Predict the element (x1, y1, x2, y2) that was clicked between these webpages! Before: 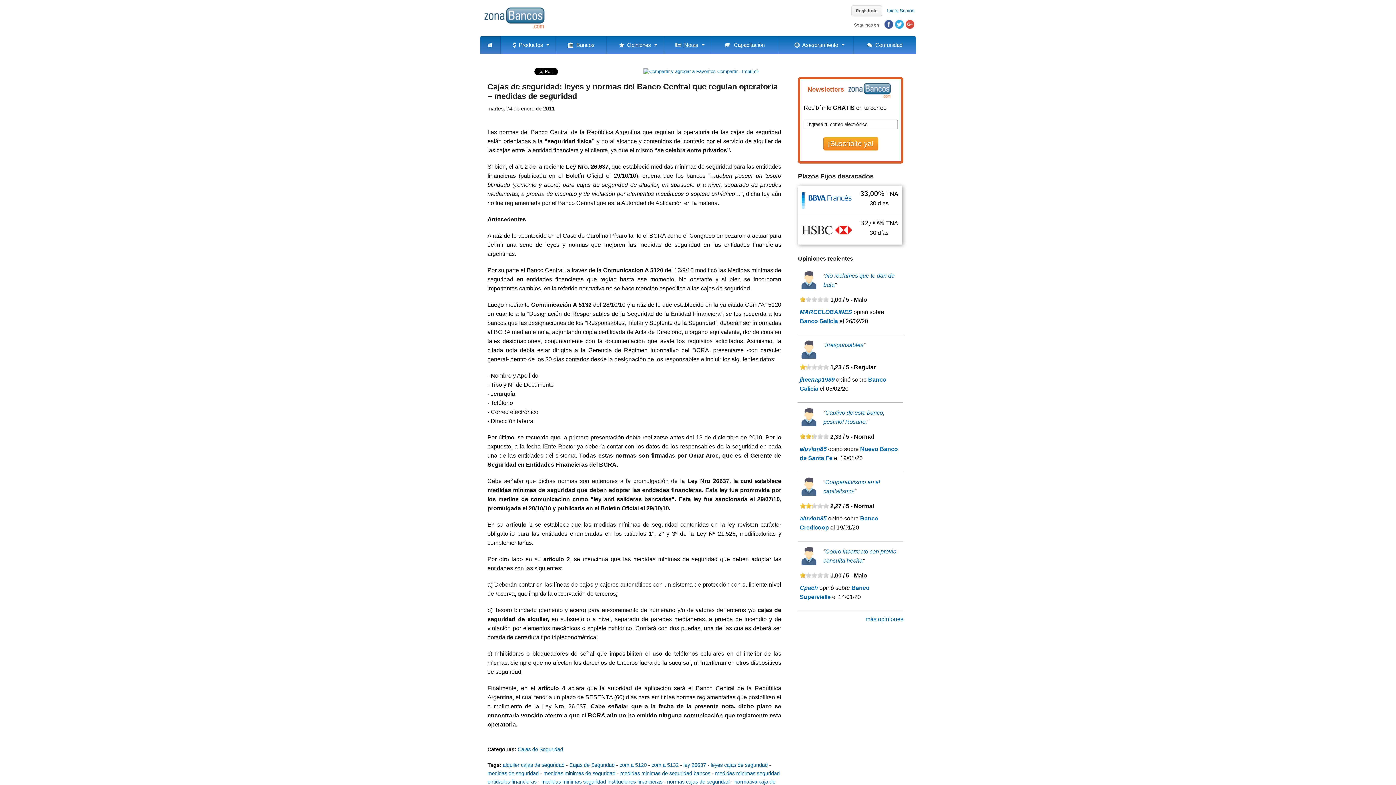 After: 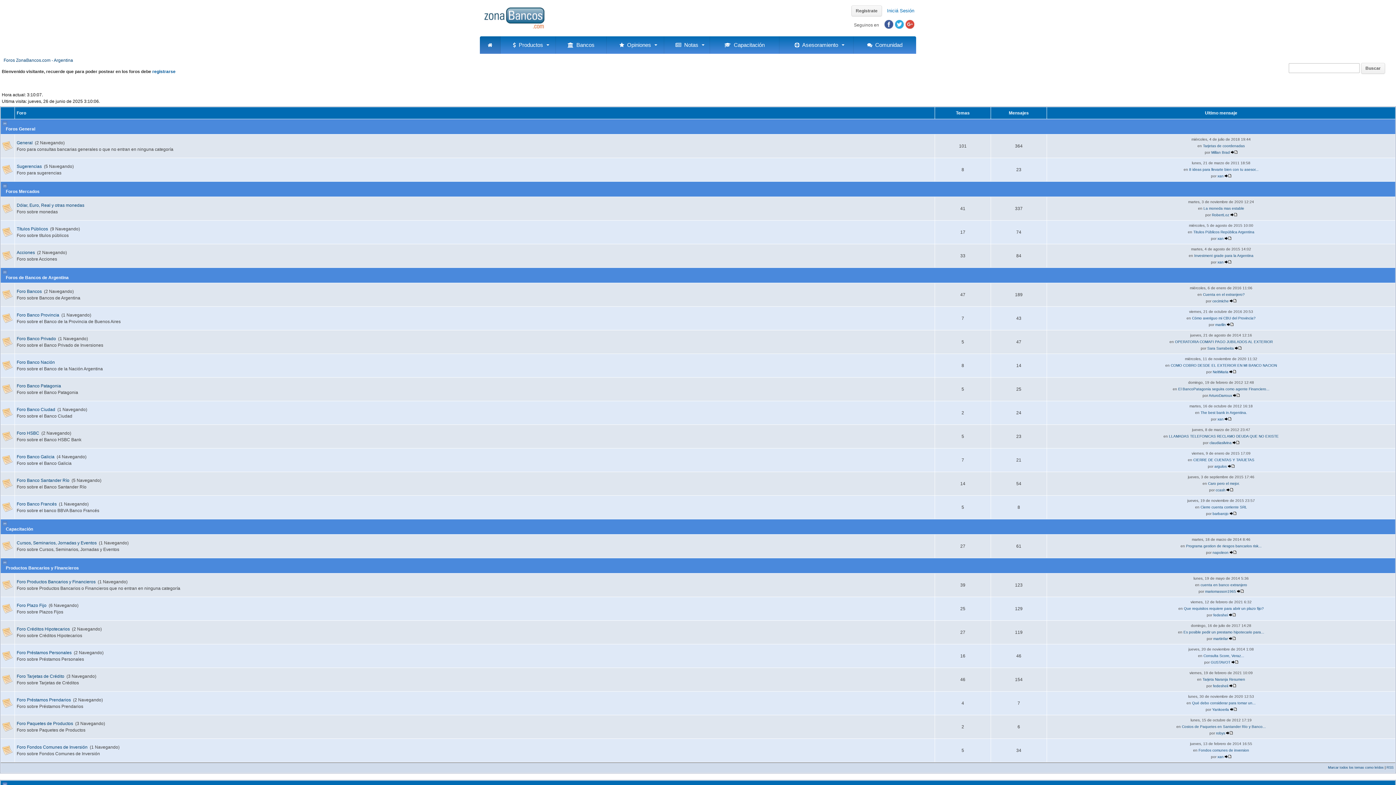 Action: label:   Comunidad bbox: (853, 36, 916, 53)